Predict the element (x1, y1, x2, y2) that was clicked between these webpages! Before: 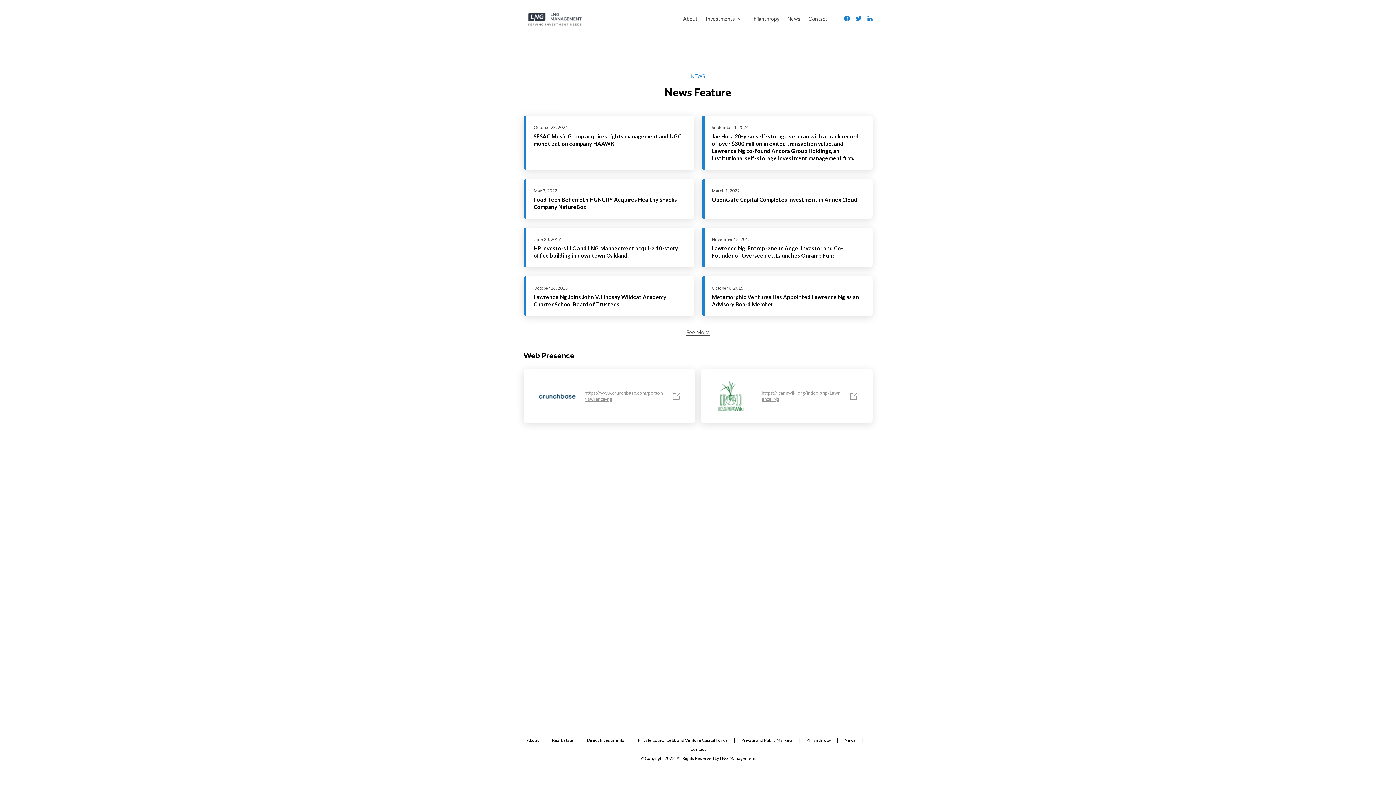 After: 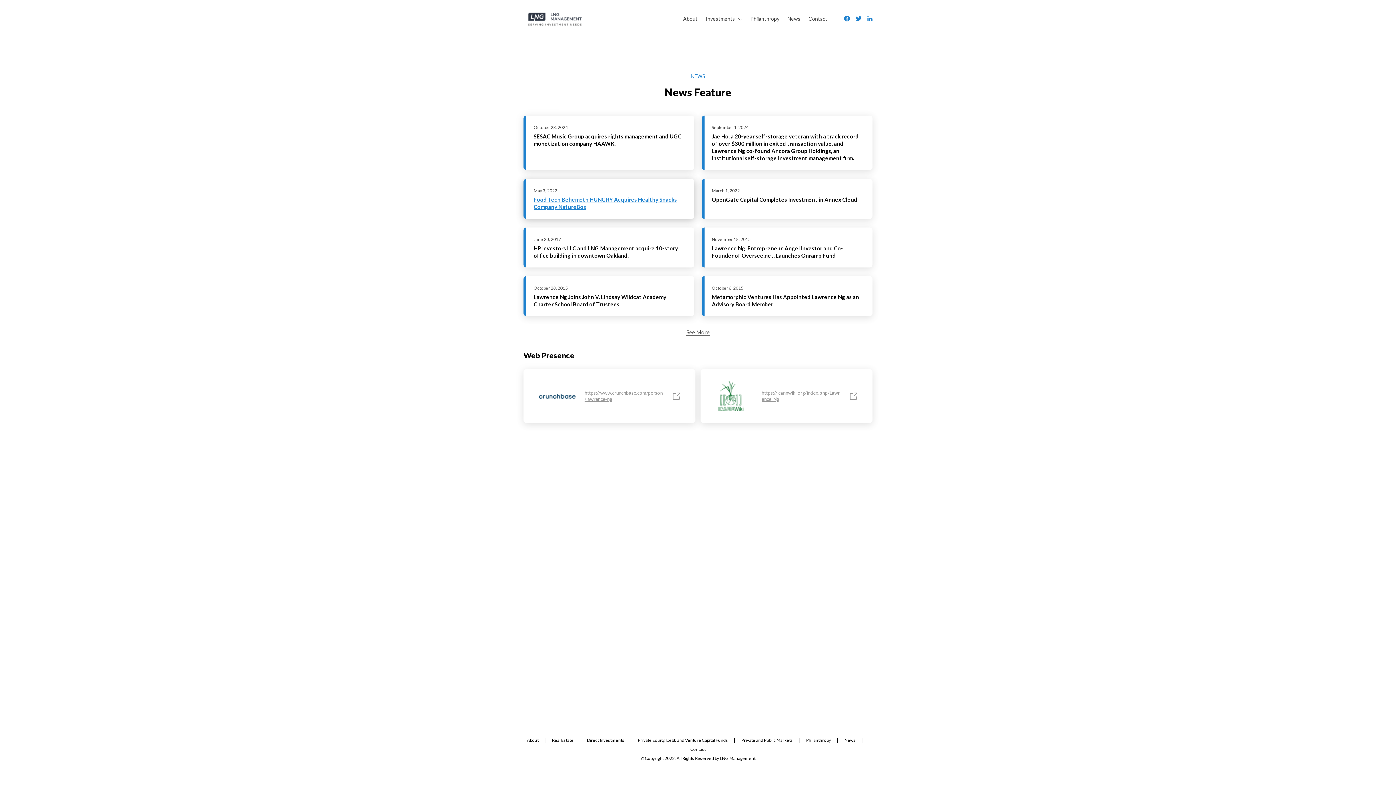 Action: label: May 3, 2022
Food Tech Behemoth HUNGRY Acquires Healthy Snacks Company NatureBox bbox: (523, 178, 694, 218)